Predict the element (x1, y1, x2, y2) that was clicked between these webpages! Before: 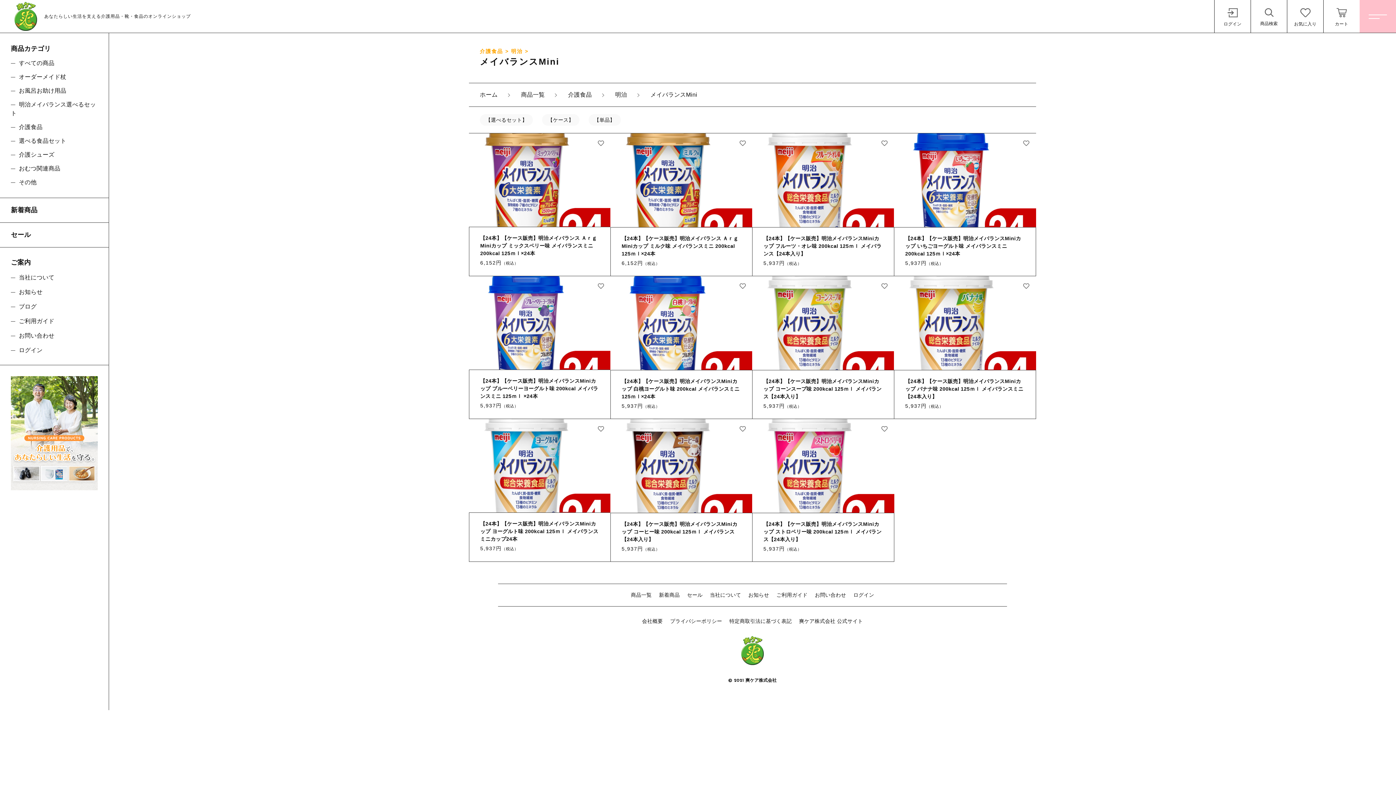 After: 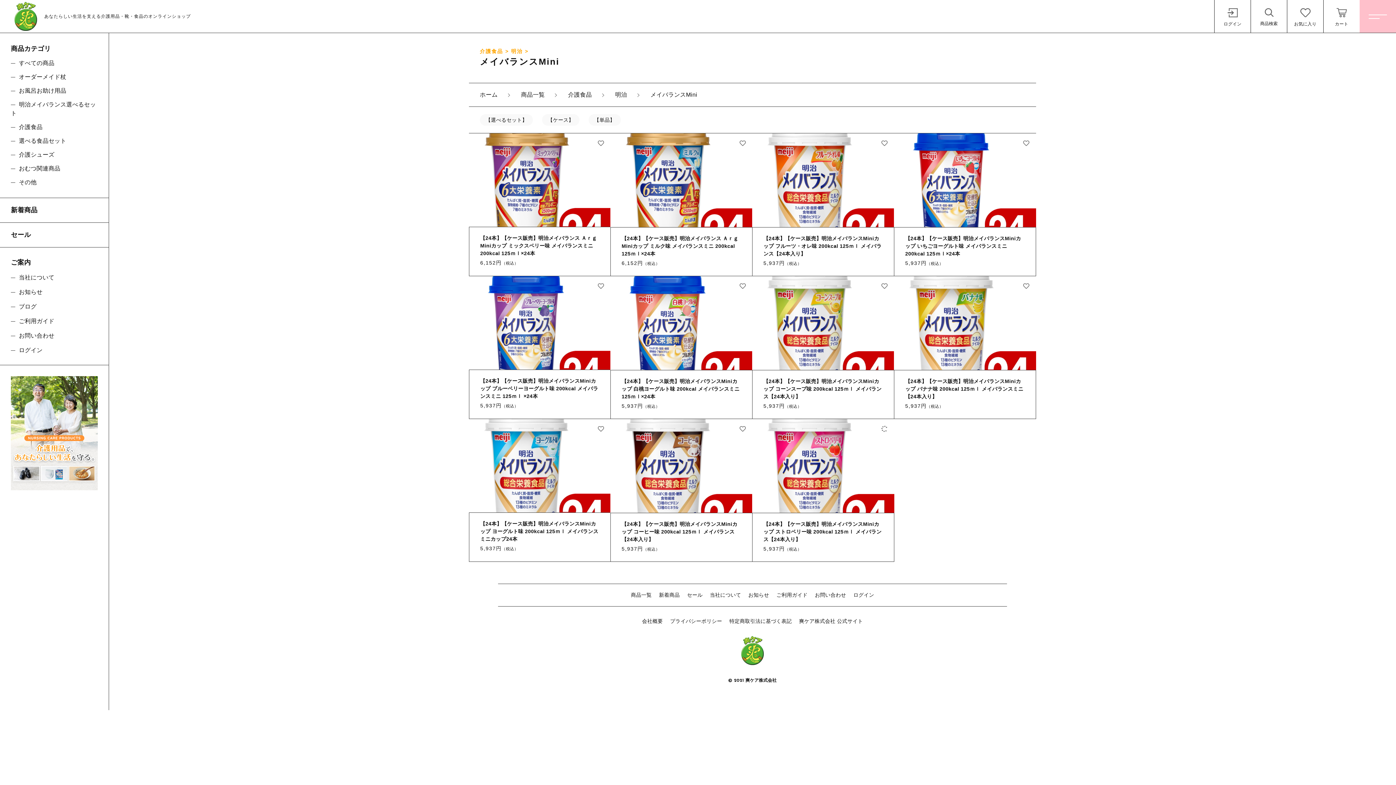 Action: bbox: (878, 422, 890, 435)